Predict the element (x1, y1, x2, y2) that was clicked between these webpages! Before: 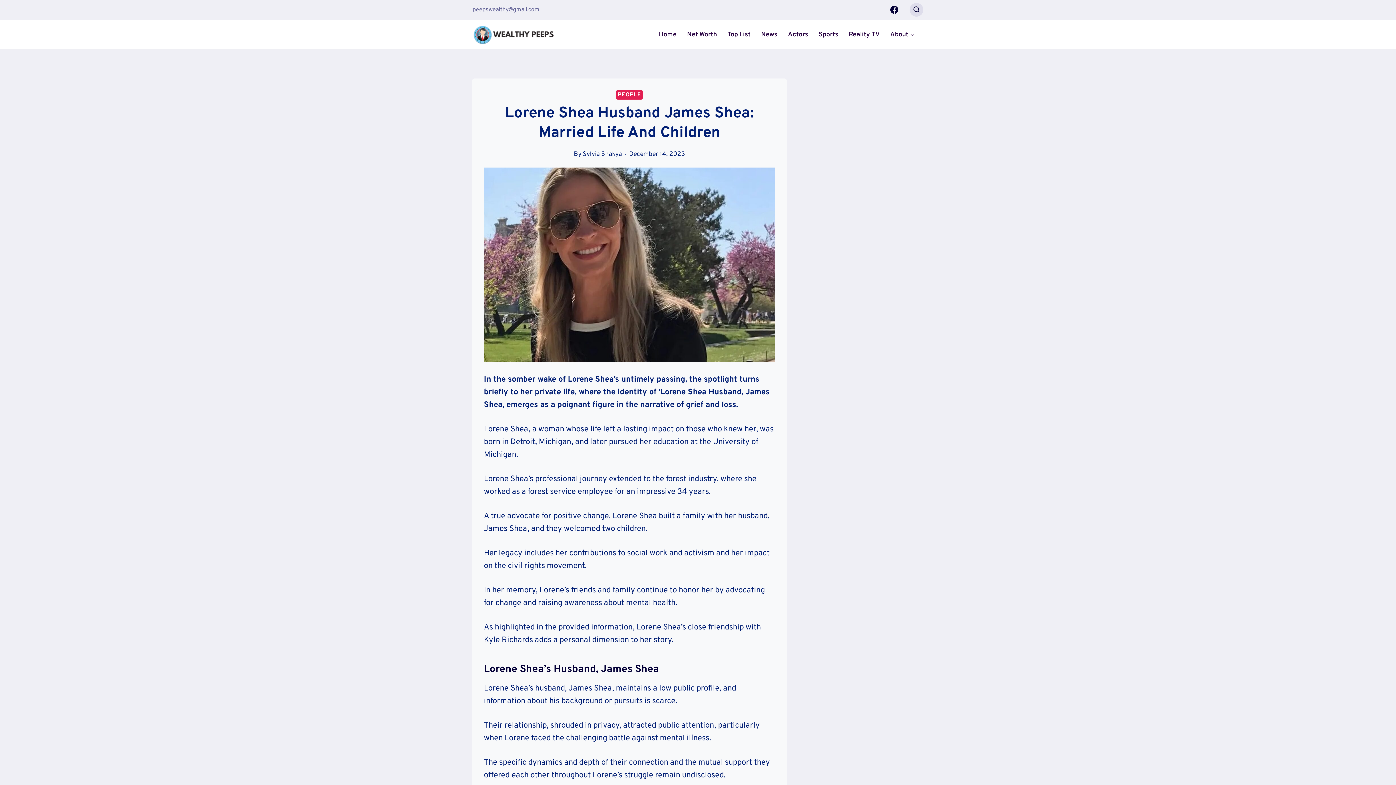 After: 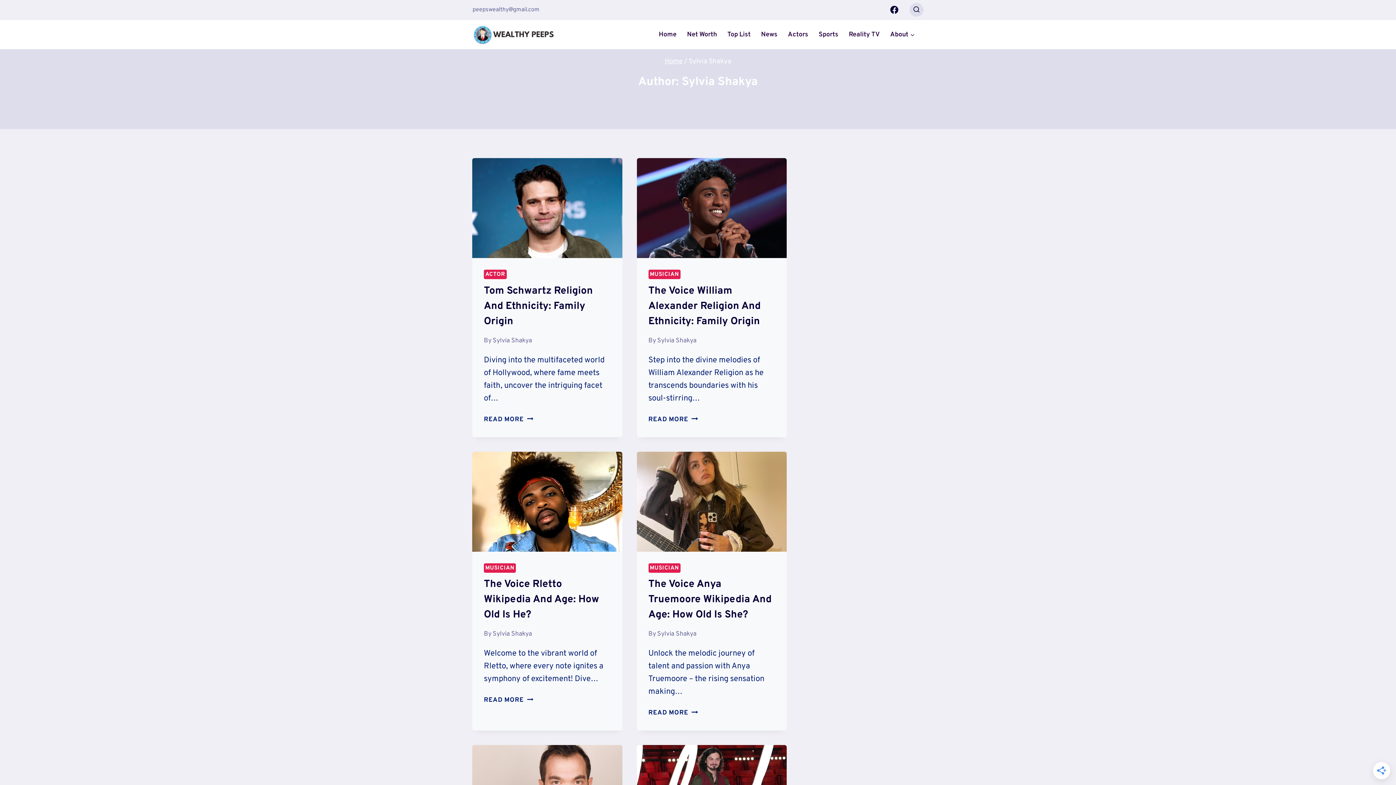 Action: label: Sylvia Shakya bbox: (582, 150, 622, 158)